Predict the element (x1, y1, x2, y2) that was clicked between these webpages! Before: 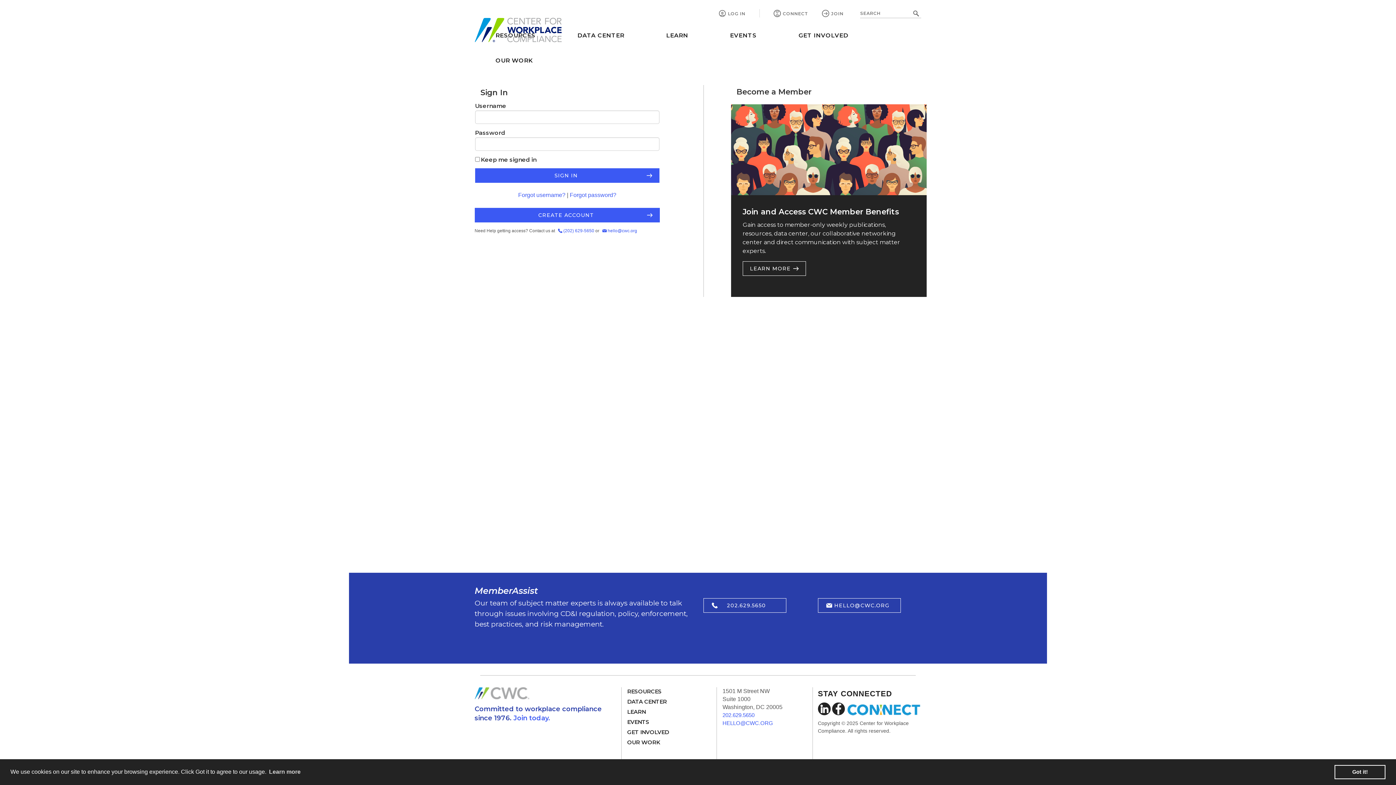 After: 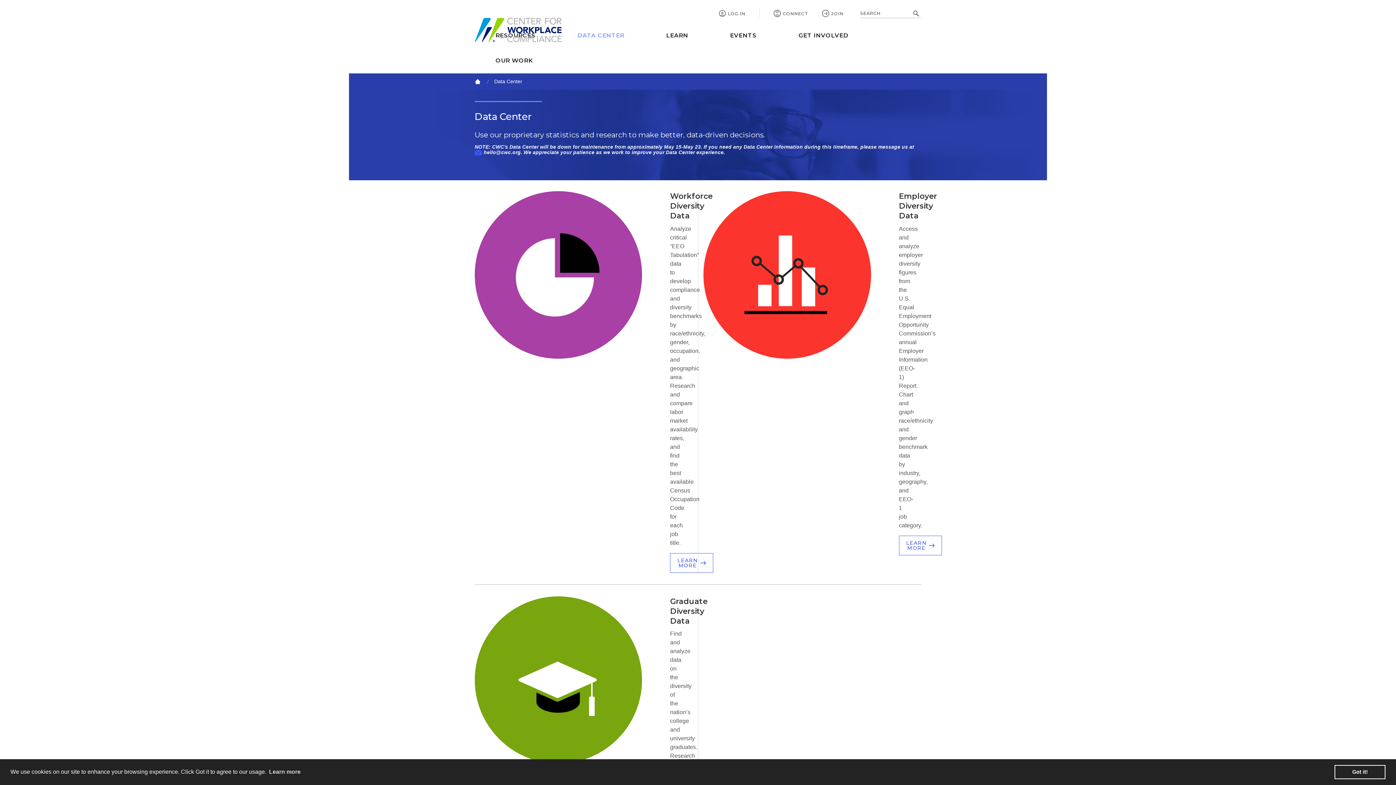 Action: bbox: (556, 23, 645, 48) label: DATA CENTER